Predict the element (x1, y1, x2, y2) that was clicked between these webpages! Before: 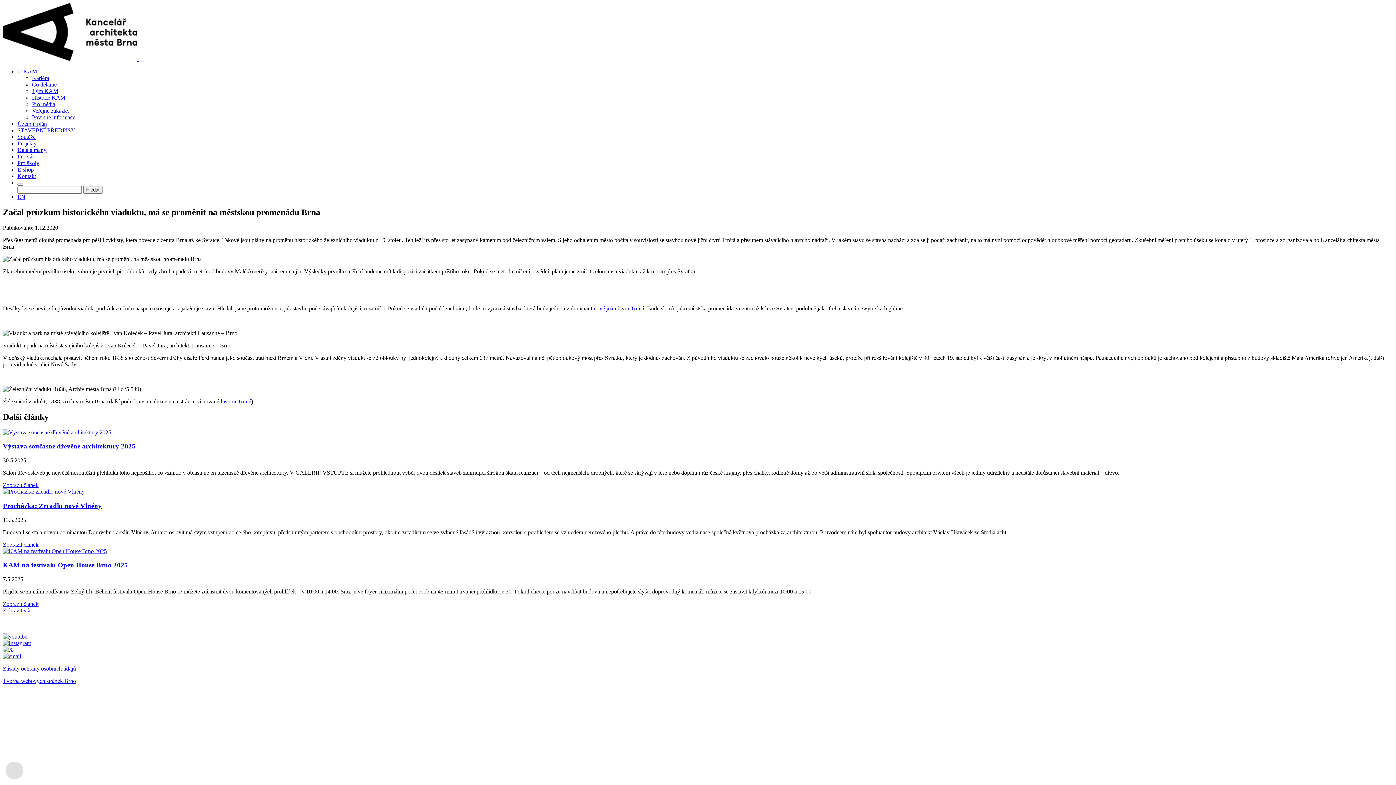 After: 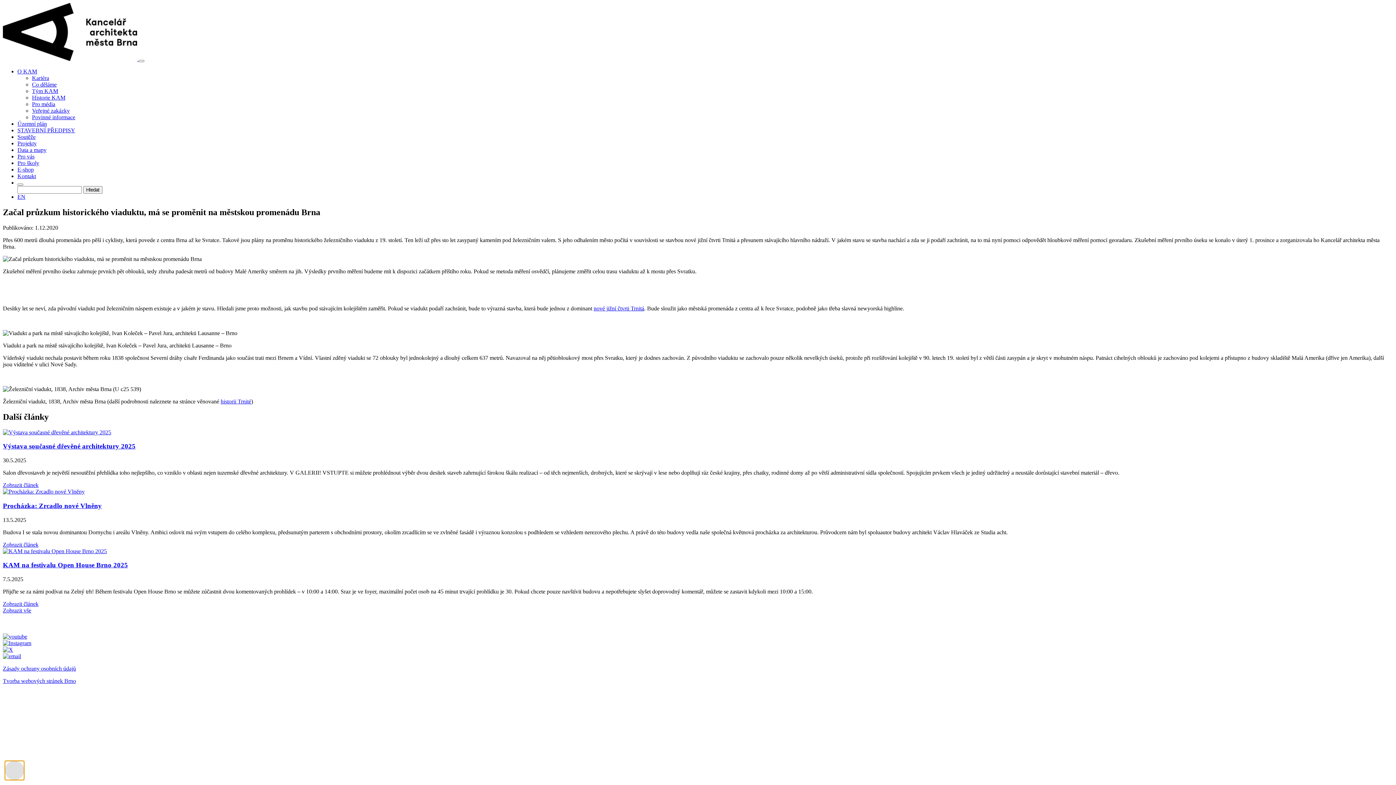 Action: label: Nastavení cookies bbox: (5, 762, 23, 779)